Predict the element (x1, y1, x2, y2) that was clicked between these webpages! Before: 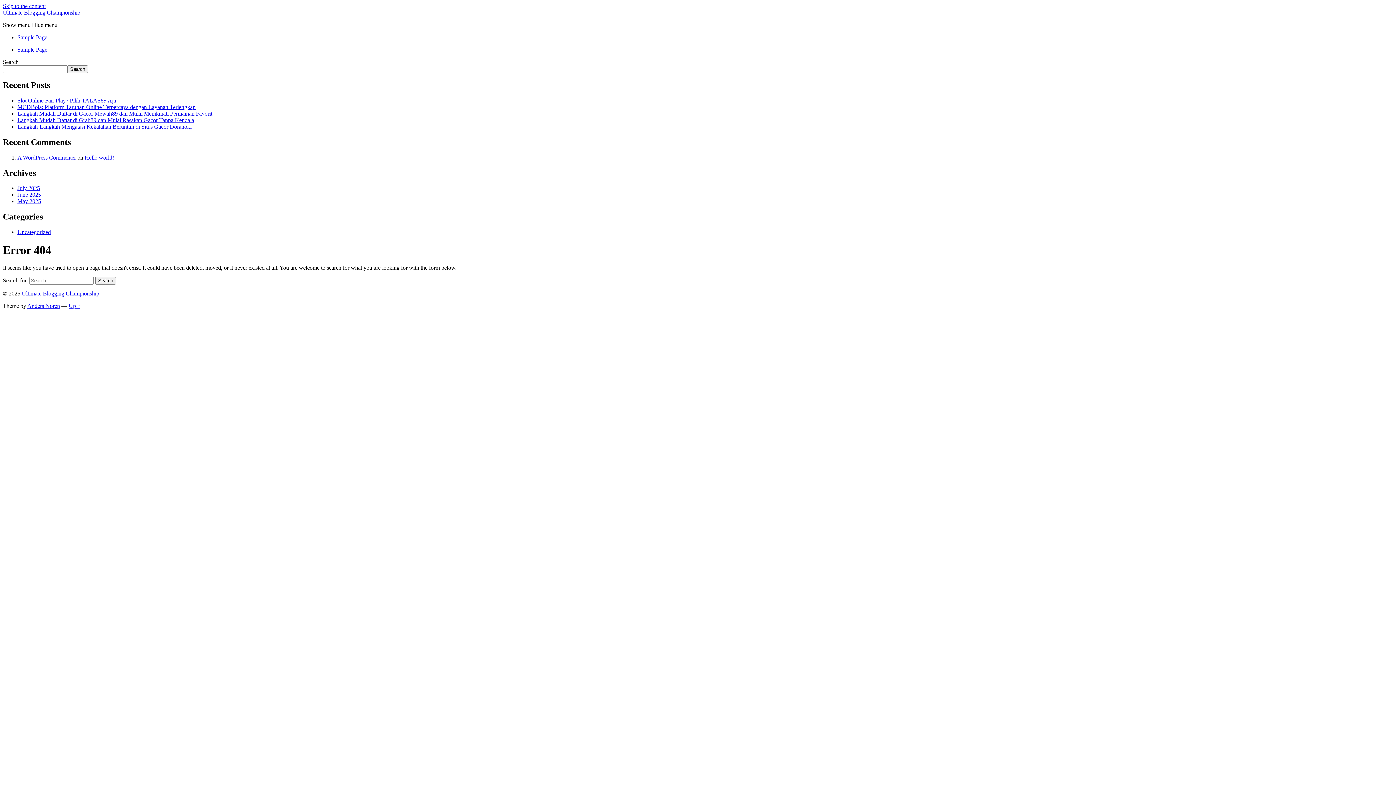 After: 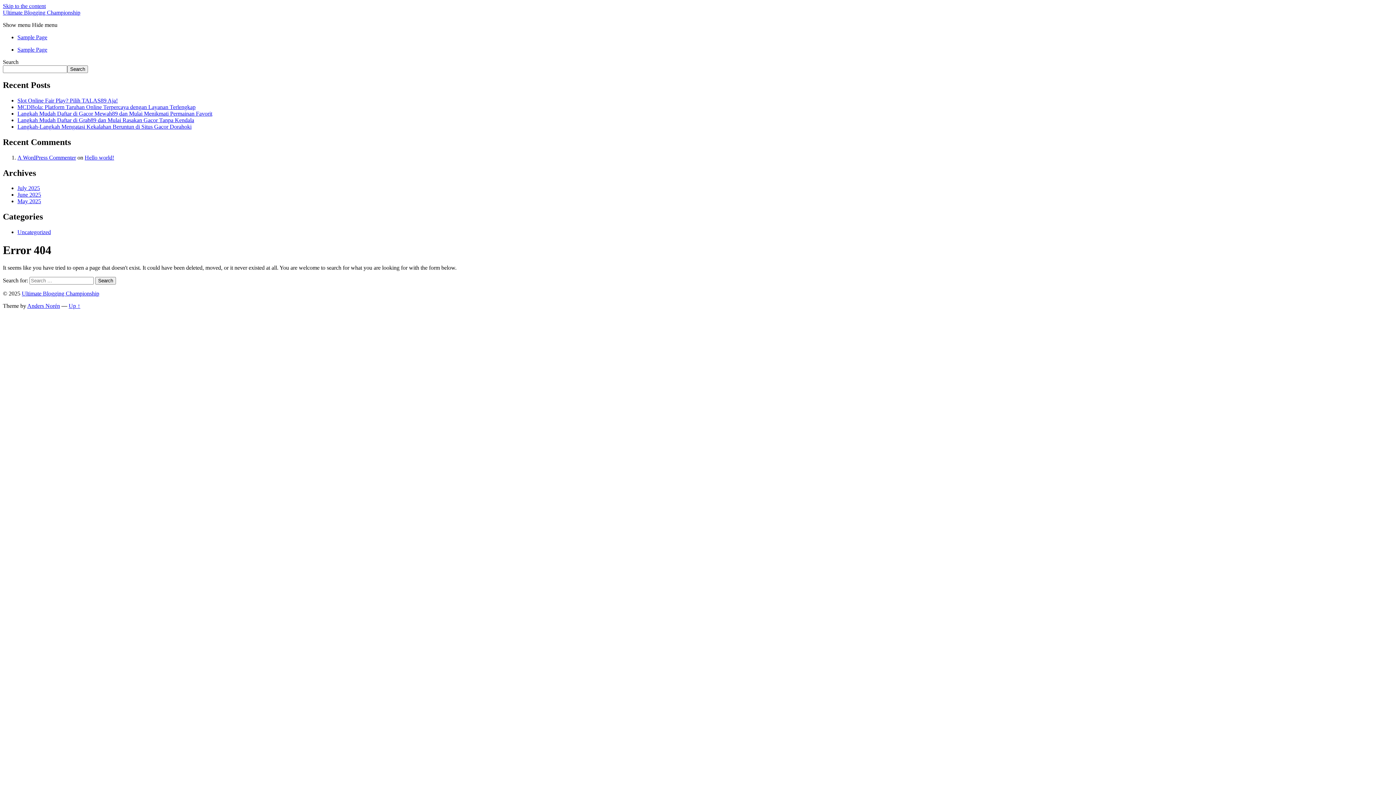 Action: label: Up ↑ bbox: (68, 302, 80, 309)